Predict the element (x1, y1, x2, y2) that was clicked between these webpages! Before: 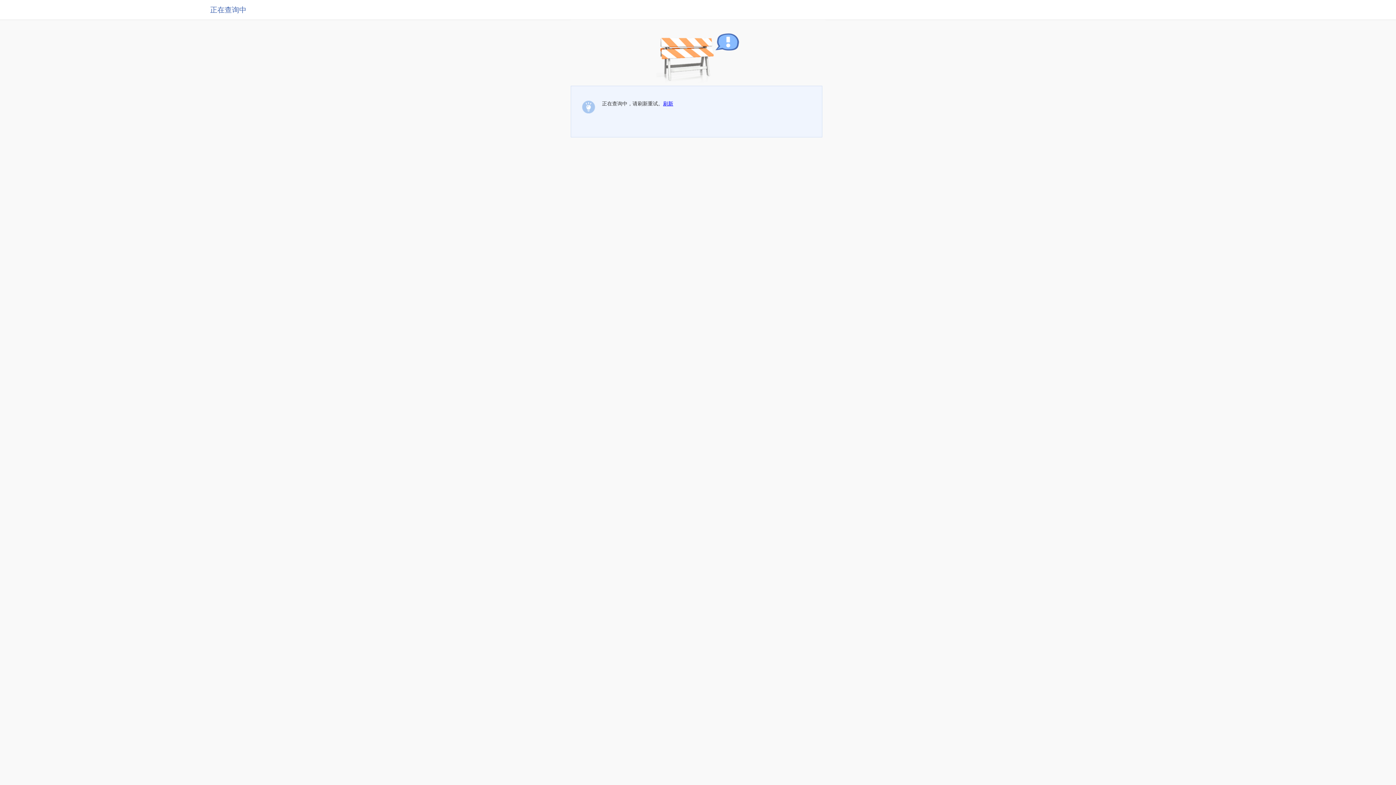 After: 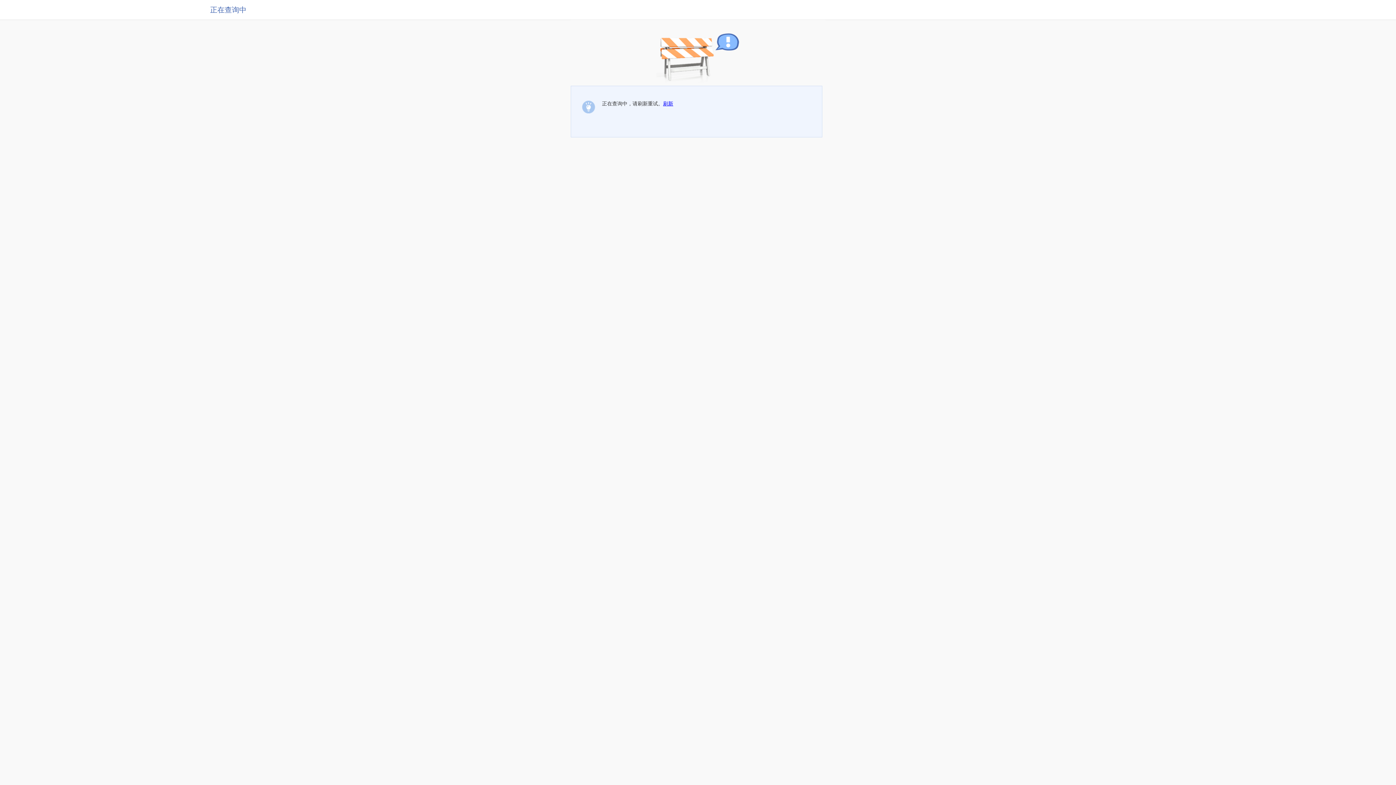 Action: label: 刷新 bbox: (663, 100, 673, 106)